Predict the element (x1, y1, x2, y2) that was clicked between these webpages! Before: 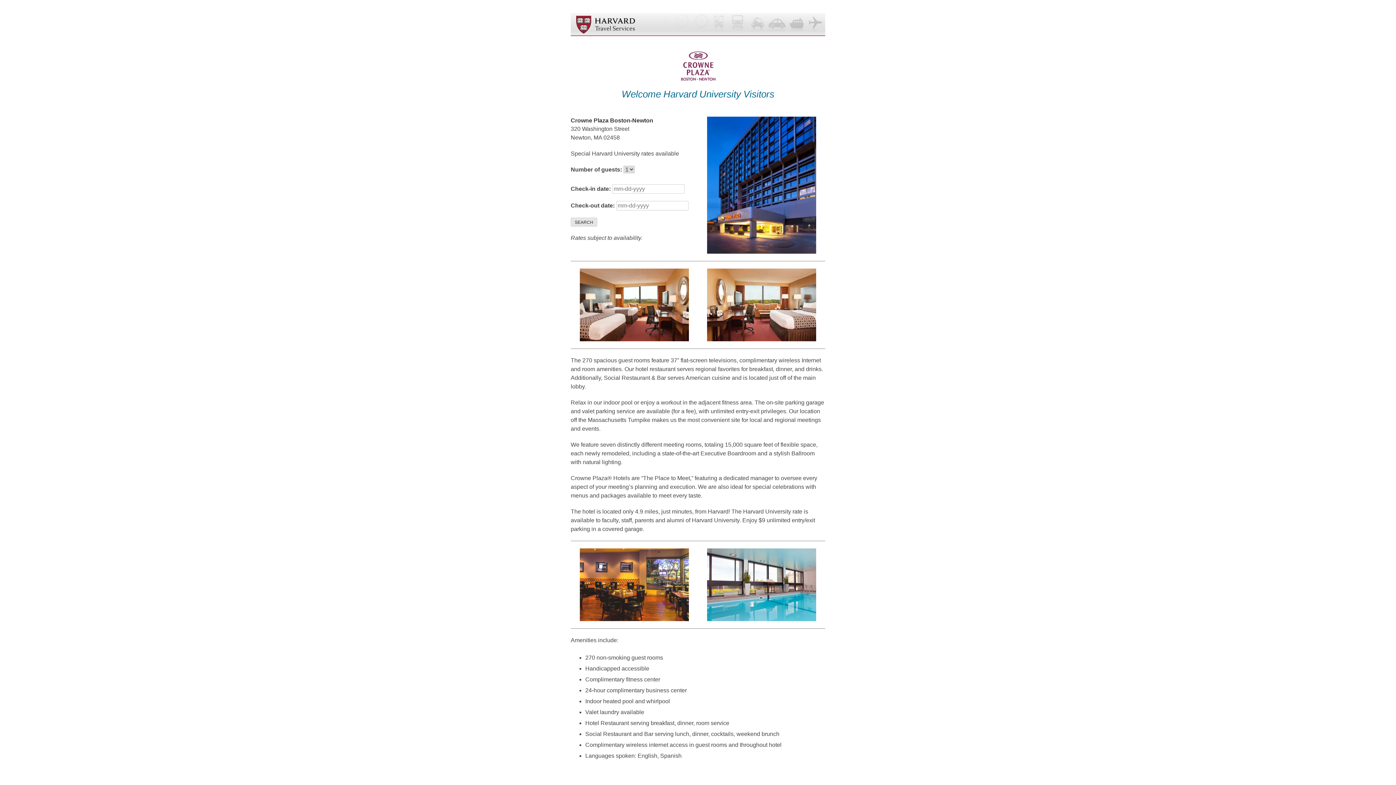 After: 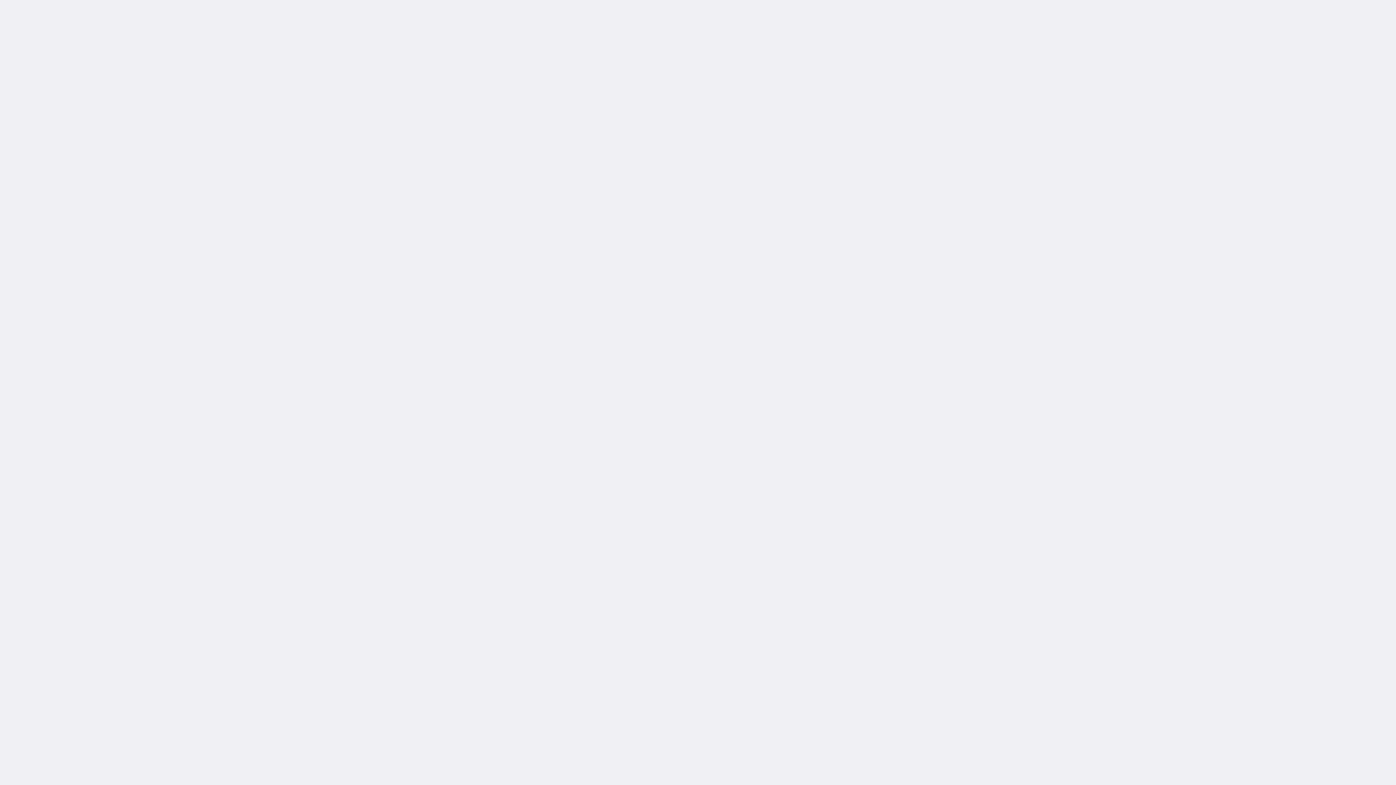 Action: label: SEARCH bbox: (570, 217, 597, 226)